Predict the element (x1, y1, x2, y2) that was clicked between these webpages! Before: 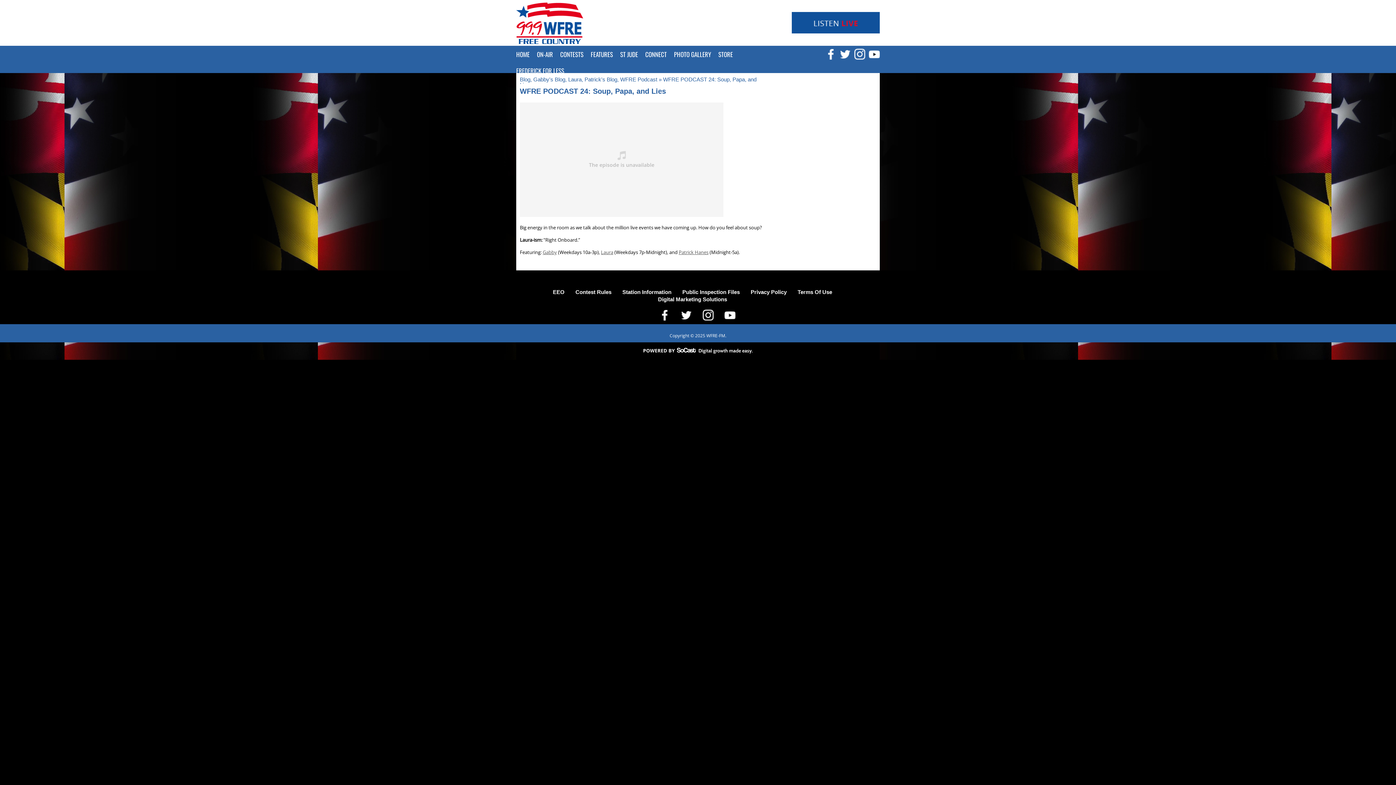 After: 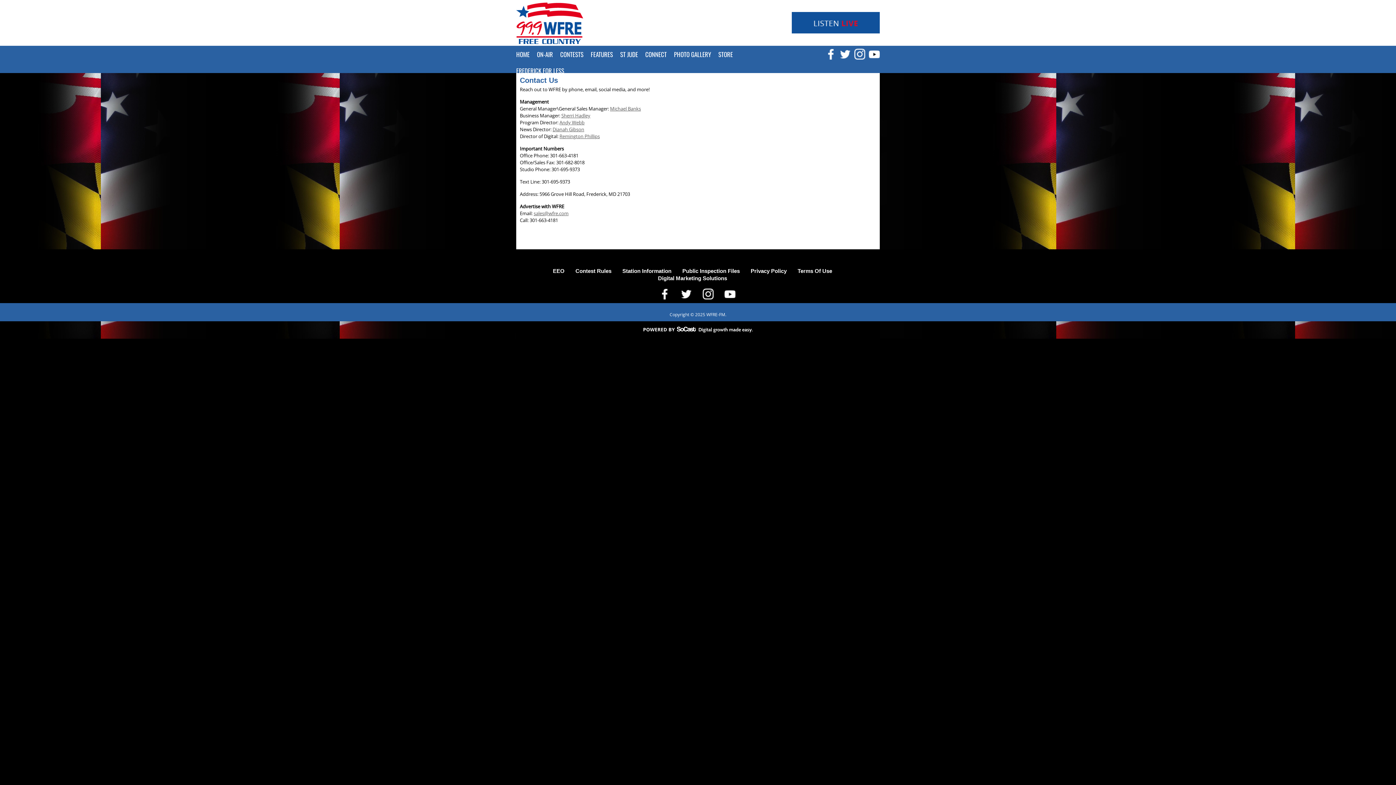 Action: label: Station Information bbox: (622, 288, 682, 296)